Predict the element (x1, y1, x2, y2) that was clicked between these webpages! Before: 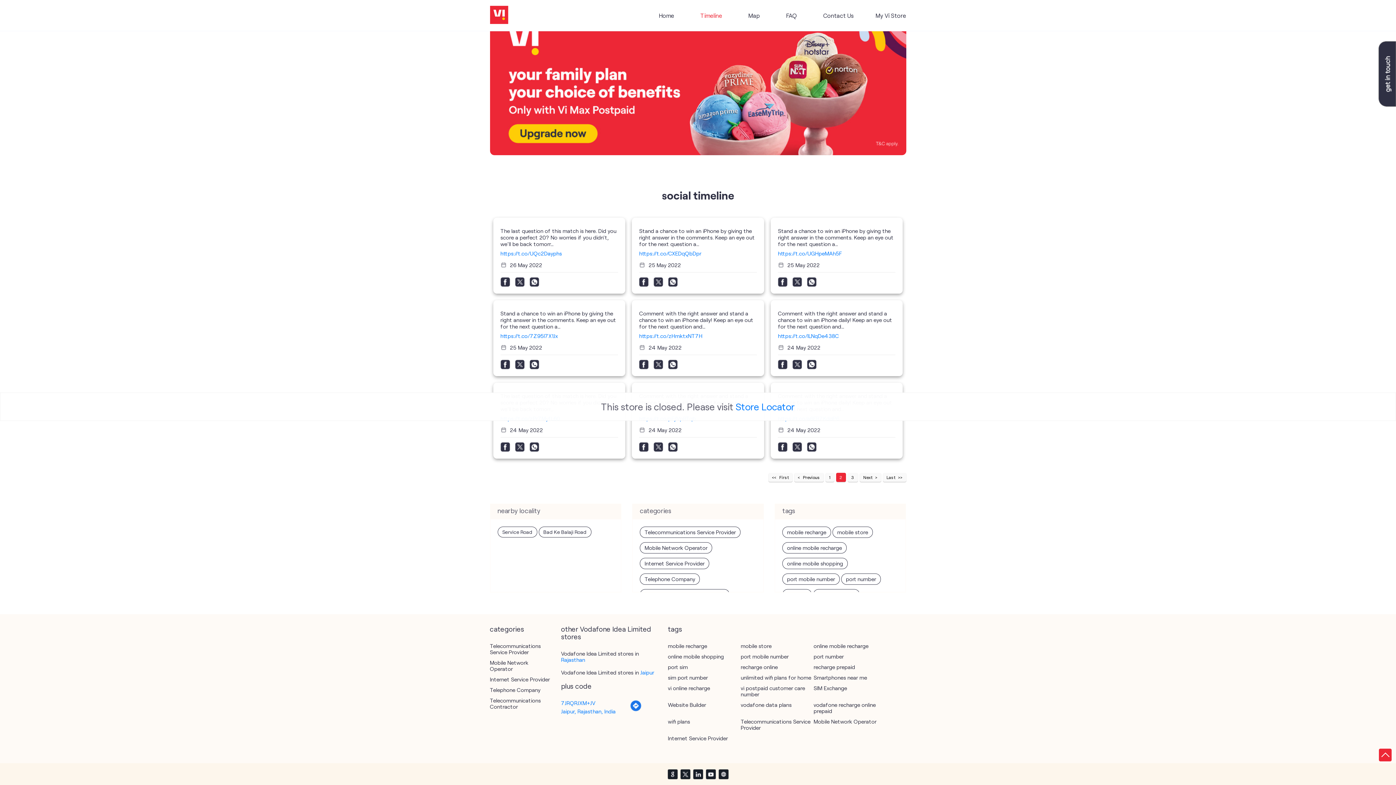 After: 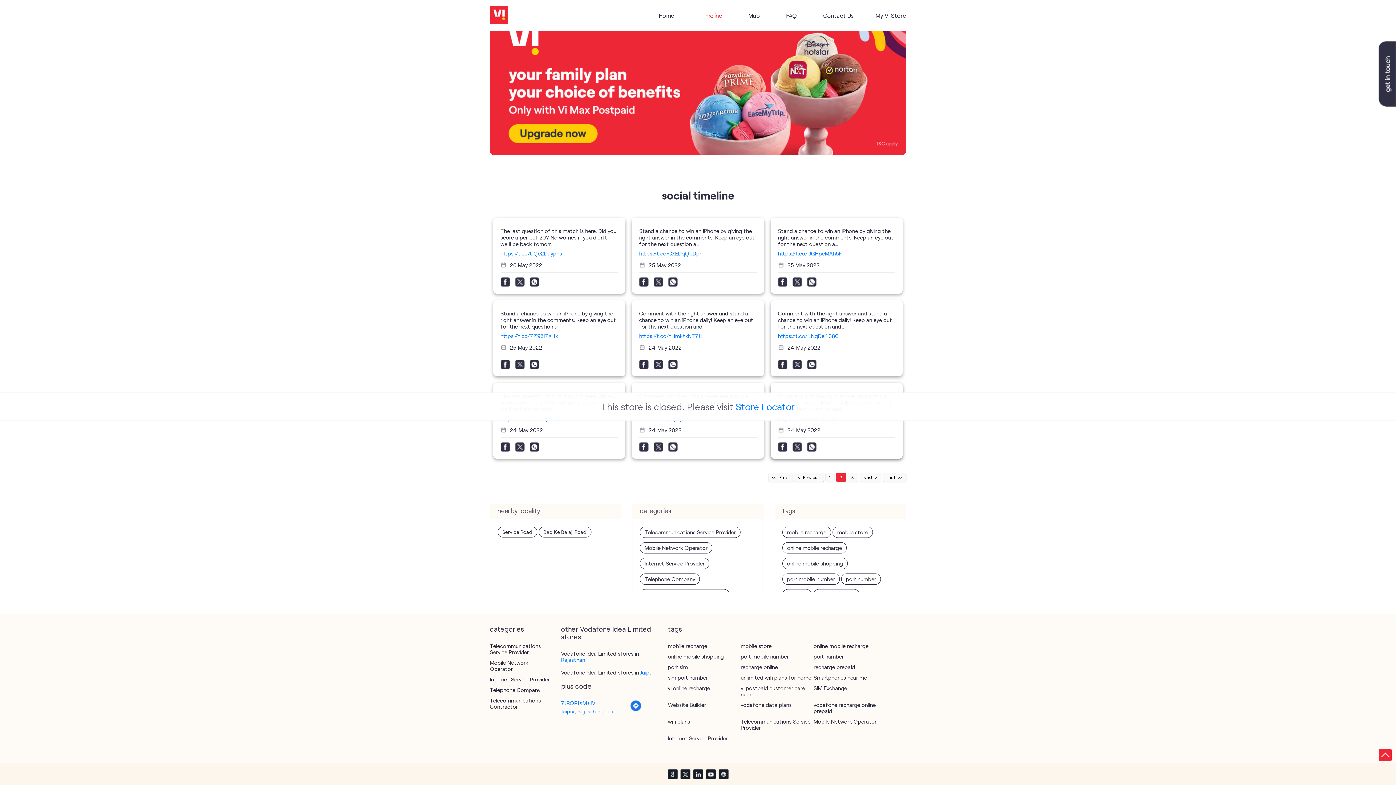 Action: bbox: (778, 442, 787, 453)